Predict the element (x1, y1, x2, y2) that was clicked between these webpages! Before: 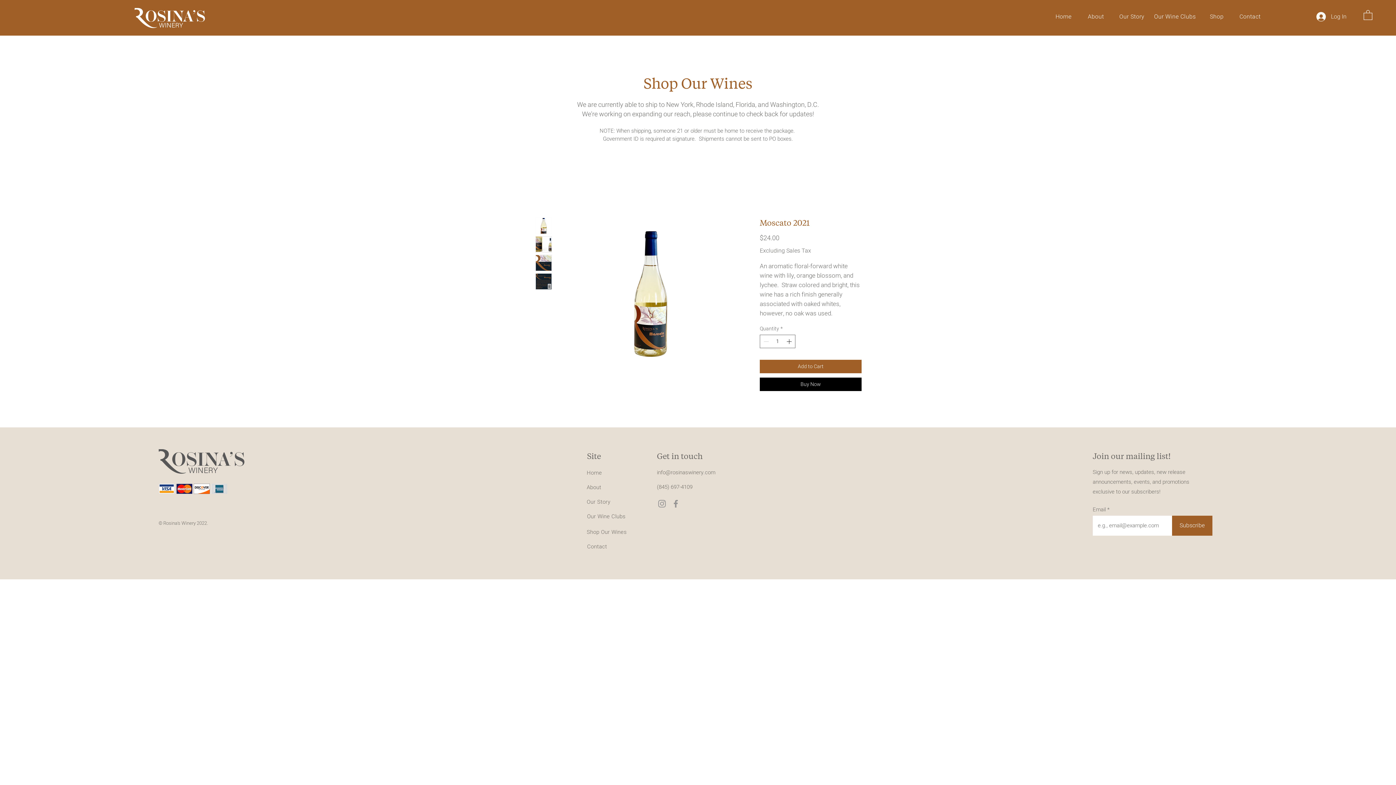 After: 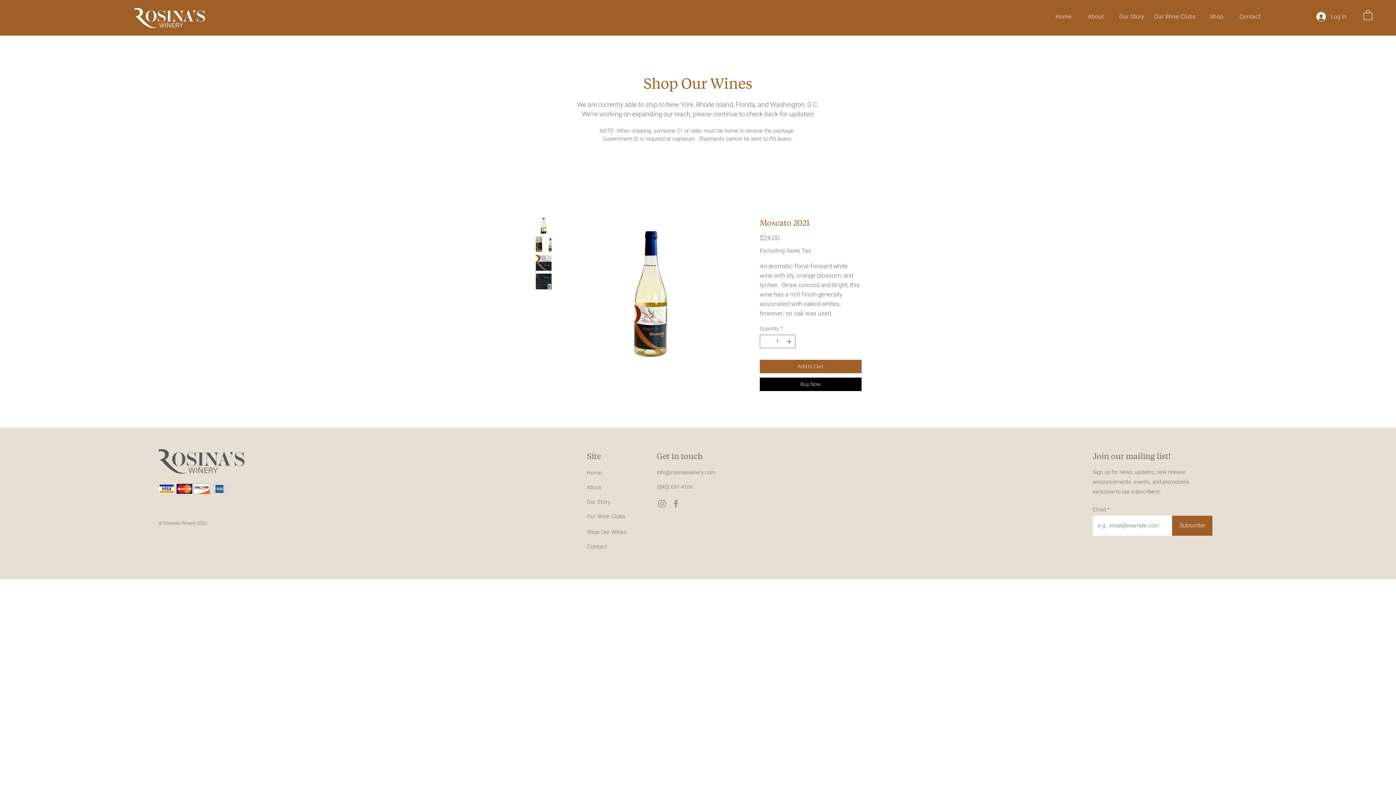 Action: bbox: (1364, 9, 1372, 19)